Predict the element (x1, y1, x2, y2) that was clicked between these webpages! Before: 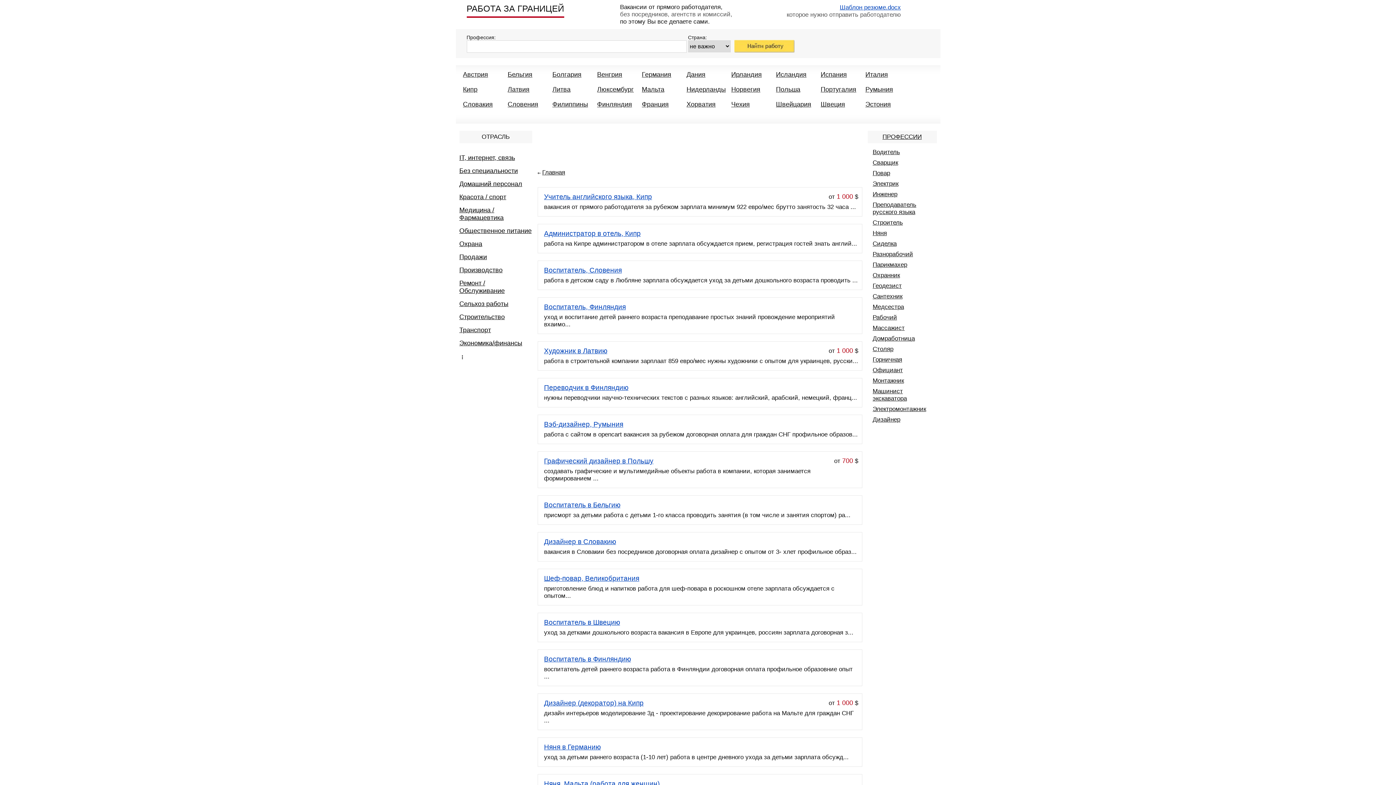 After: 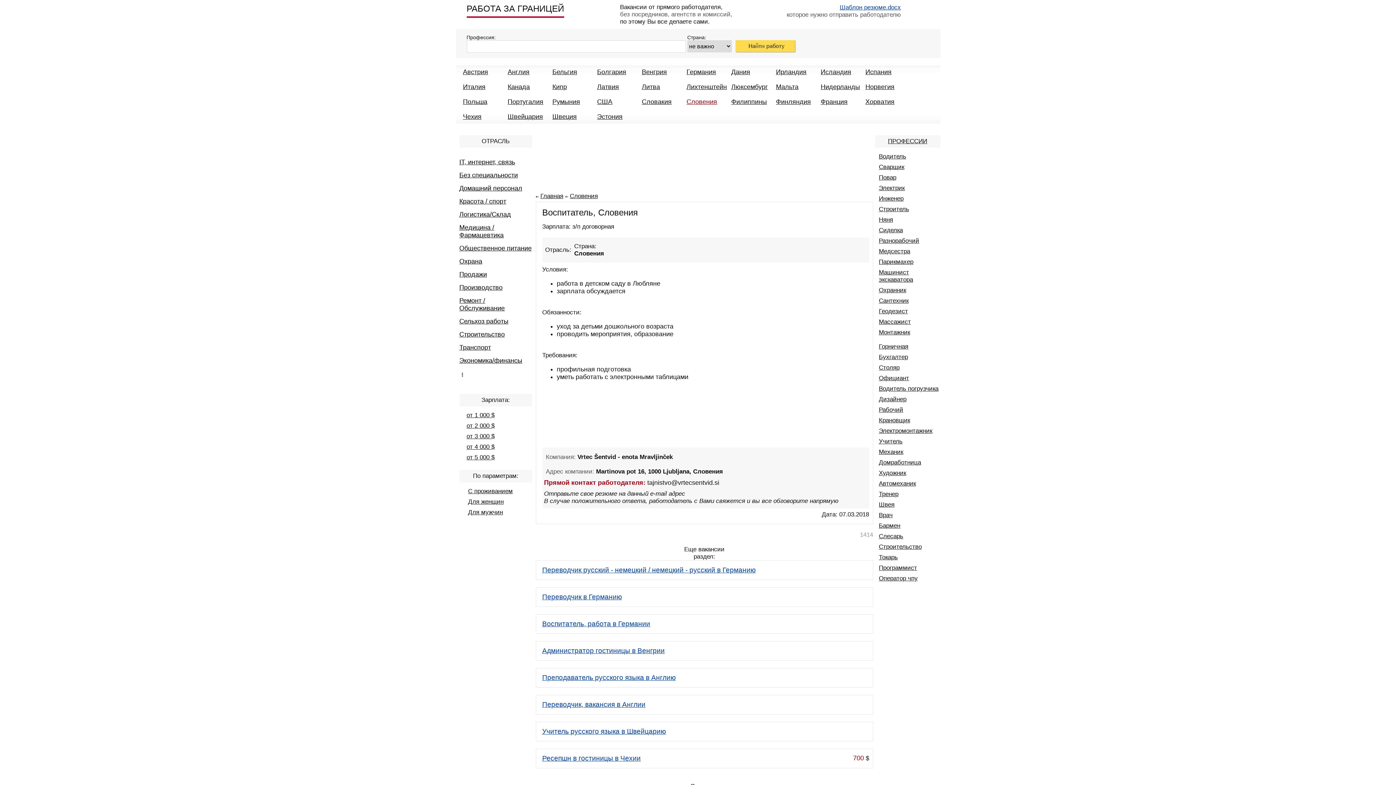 Action: bbox: (544, 266, 622, 274) label: Воспитатель, Словения